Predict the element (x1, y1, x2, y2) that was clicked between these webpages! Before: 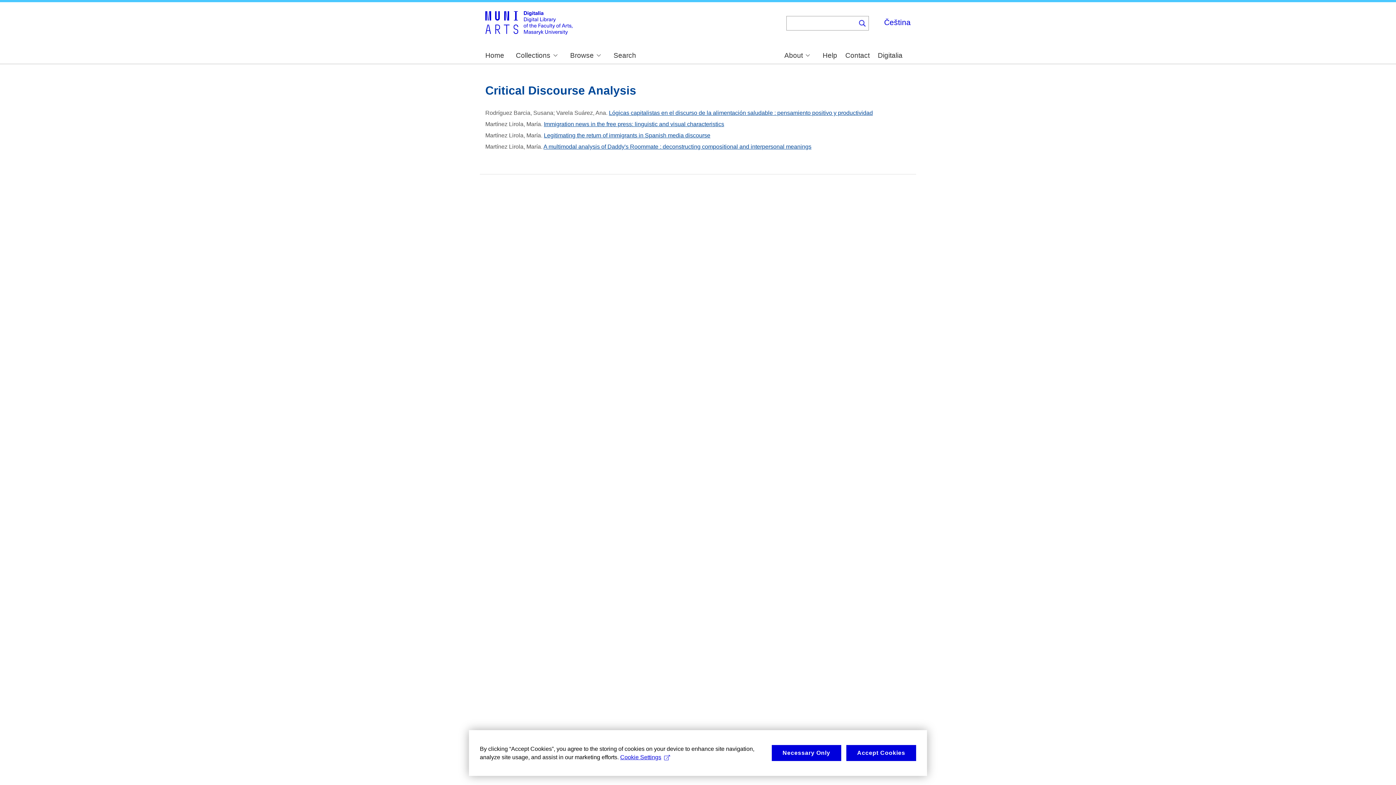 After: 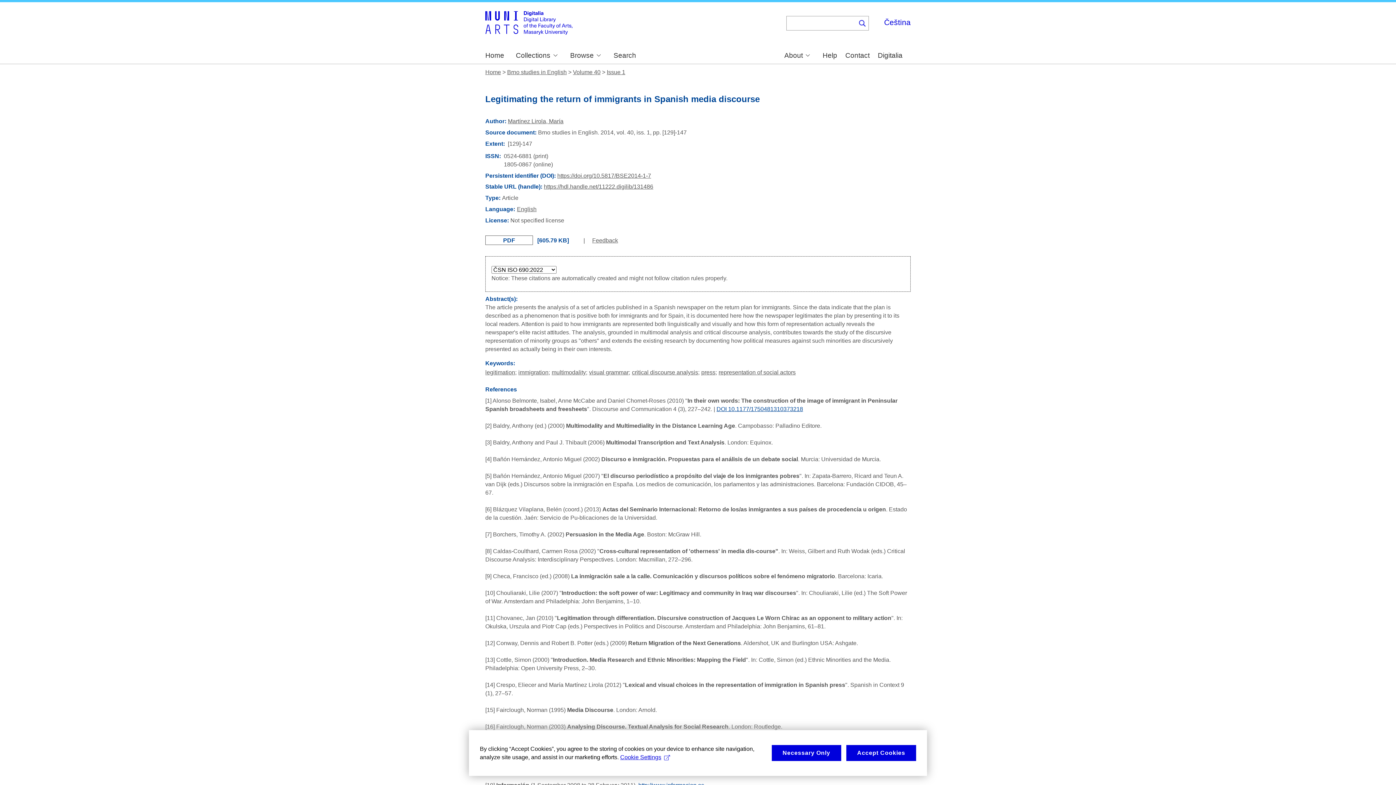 Action: label: Legitimating the return of immigrants in Spanish media discourse bbox: (544, 132, 710, 138)